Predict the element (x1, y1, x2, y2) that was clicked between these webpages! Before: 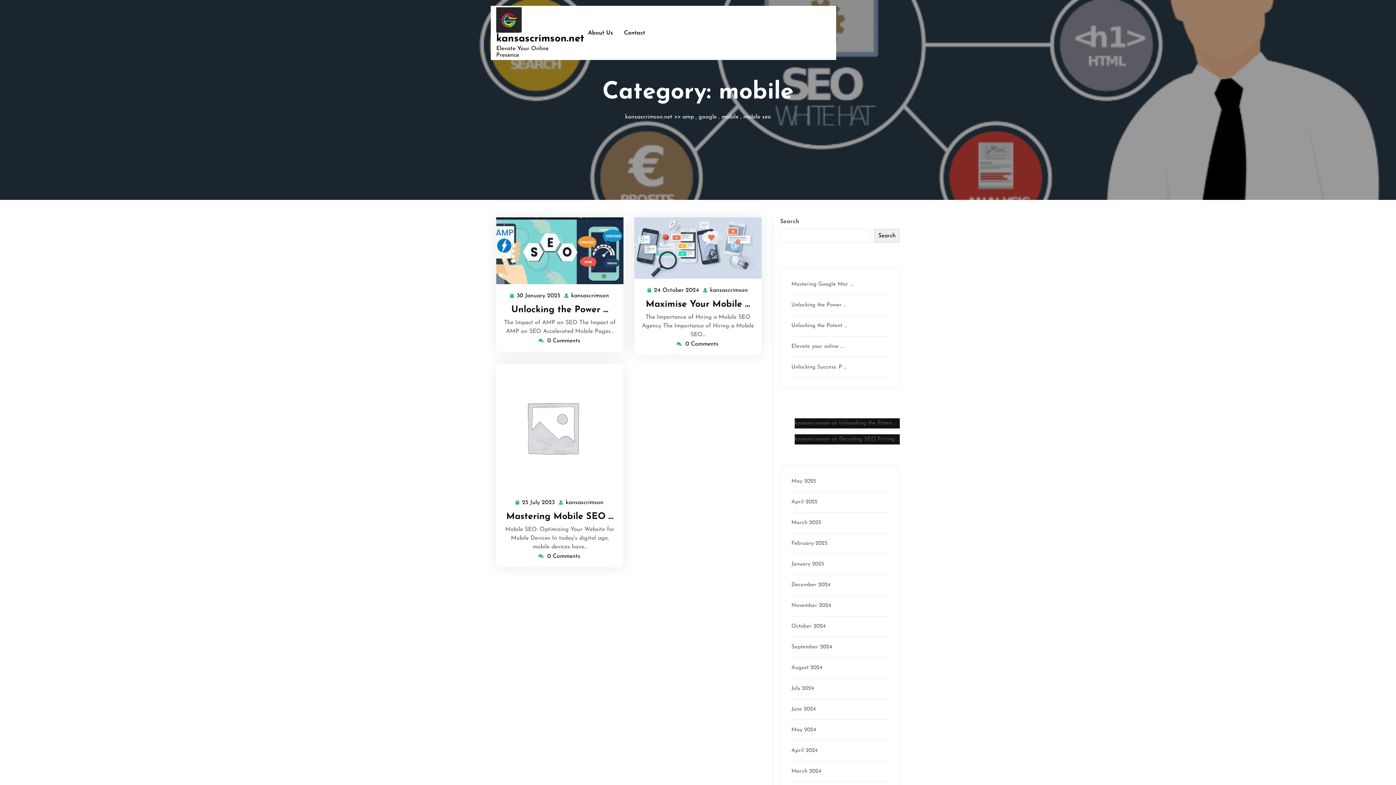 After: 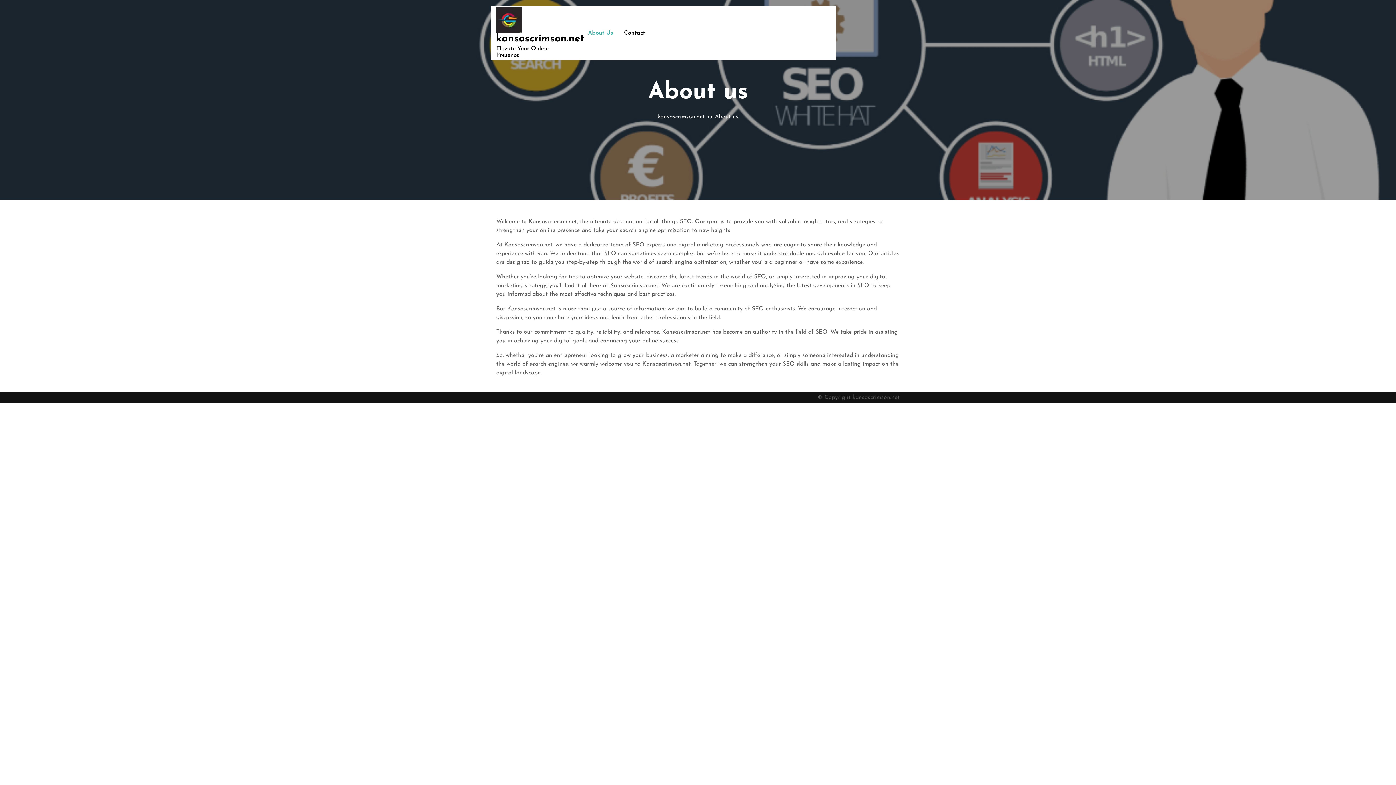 Action: label: About Us bbox: (582, 24, 618, 41)